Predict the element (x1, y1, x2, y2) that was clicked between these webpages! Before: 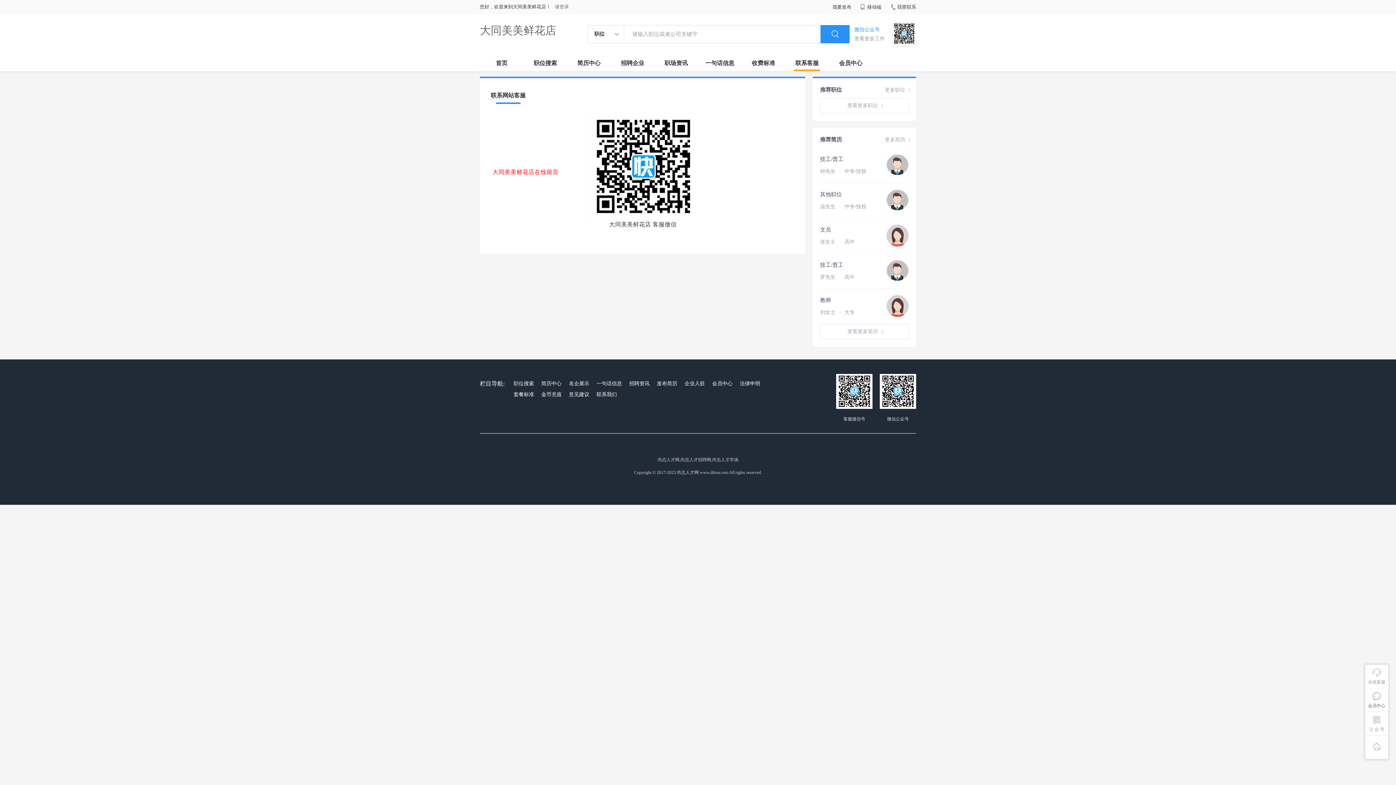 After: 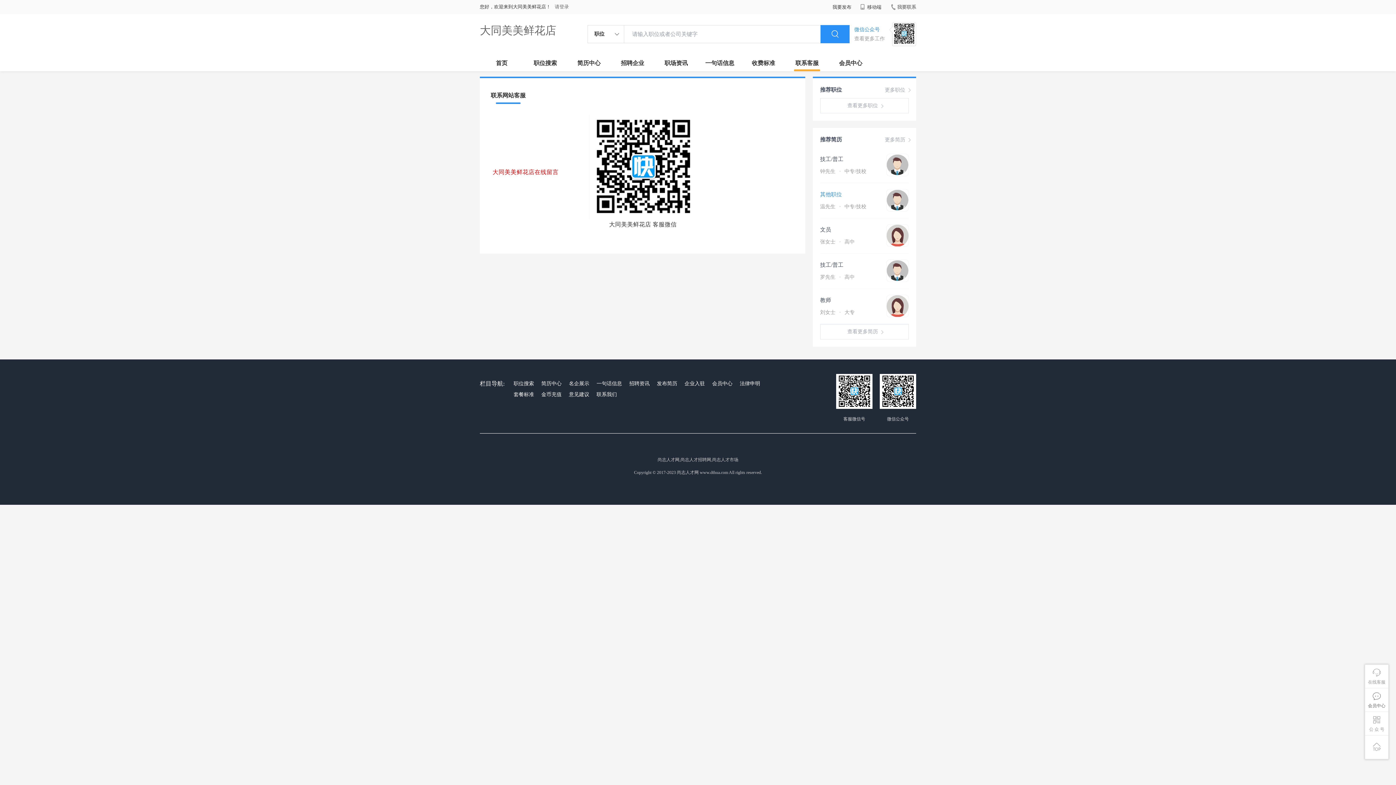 Action: bbox: (820, 190, 909, 198) label: 其他职位